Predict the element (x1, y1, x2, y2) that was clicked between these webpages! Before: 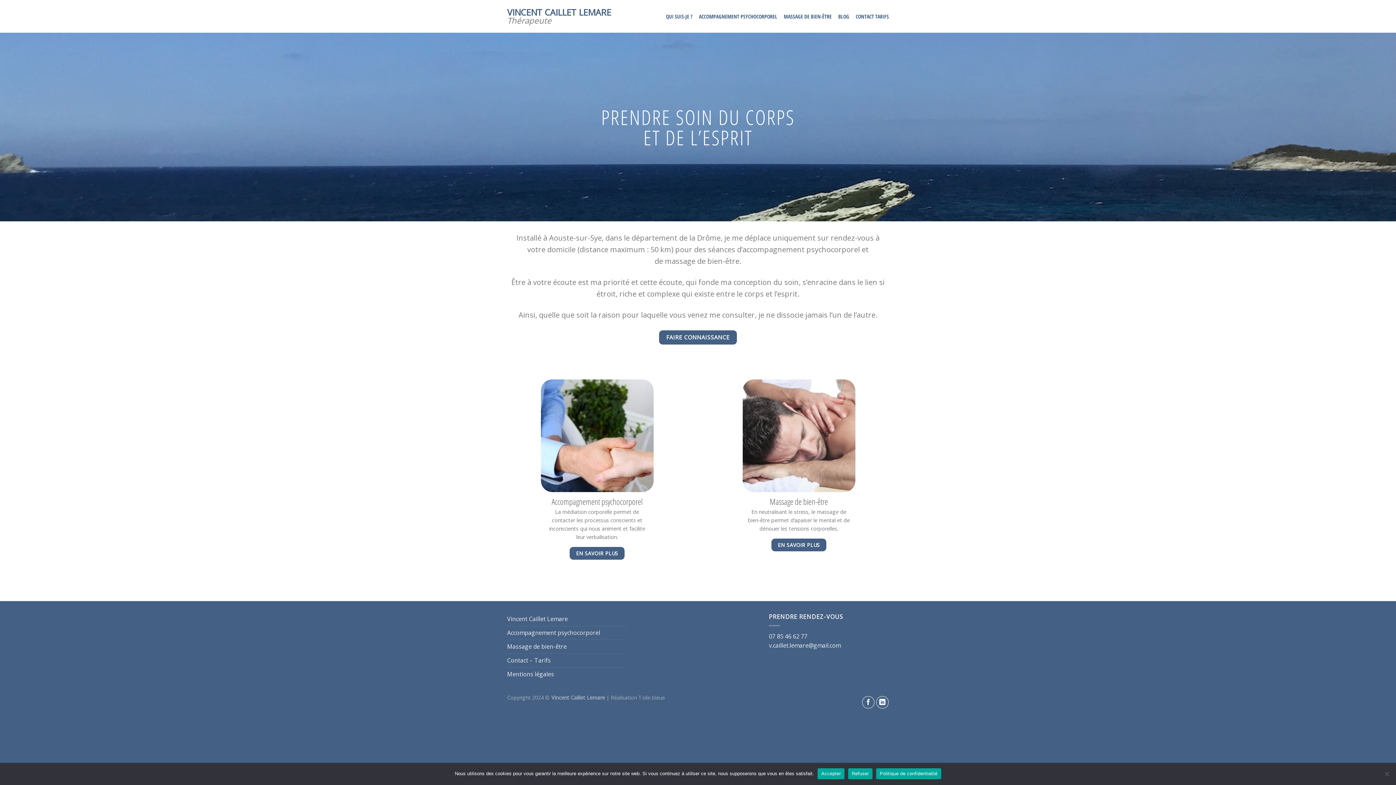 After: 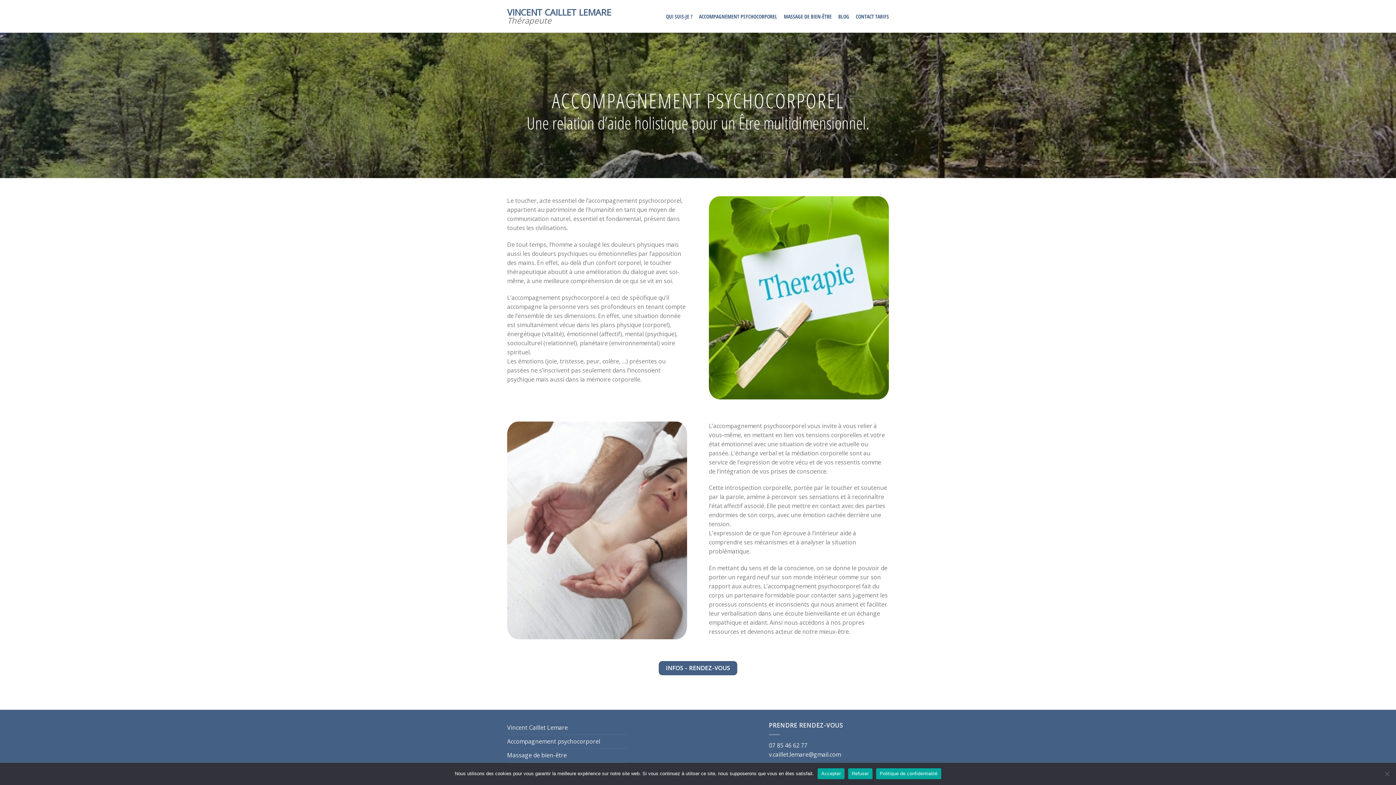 Action: bbox: (540, 379, 653, 492)